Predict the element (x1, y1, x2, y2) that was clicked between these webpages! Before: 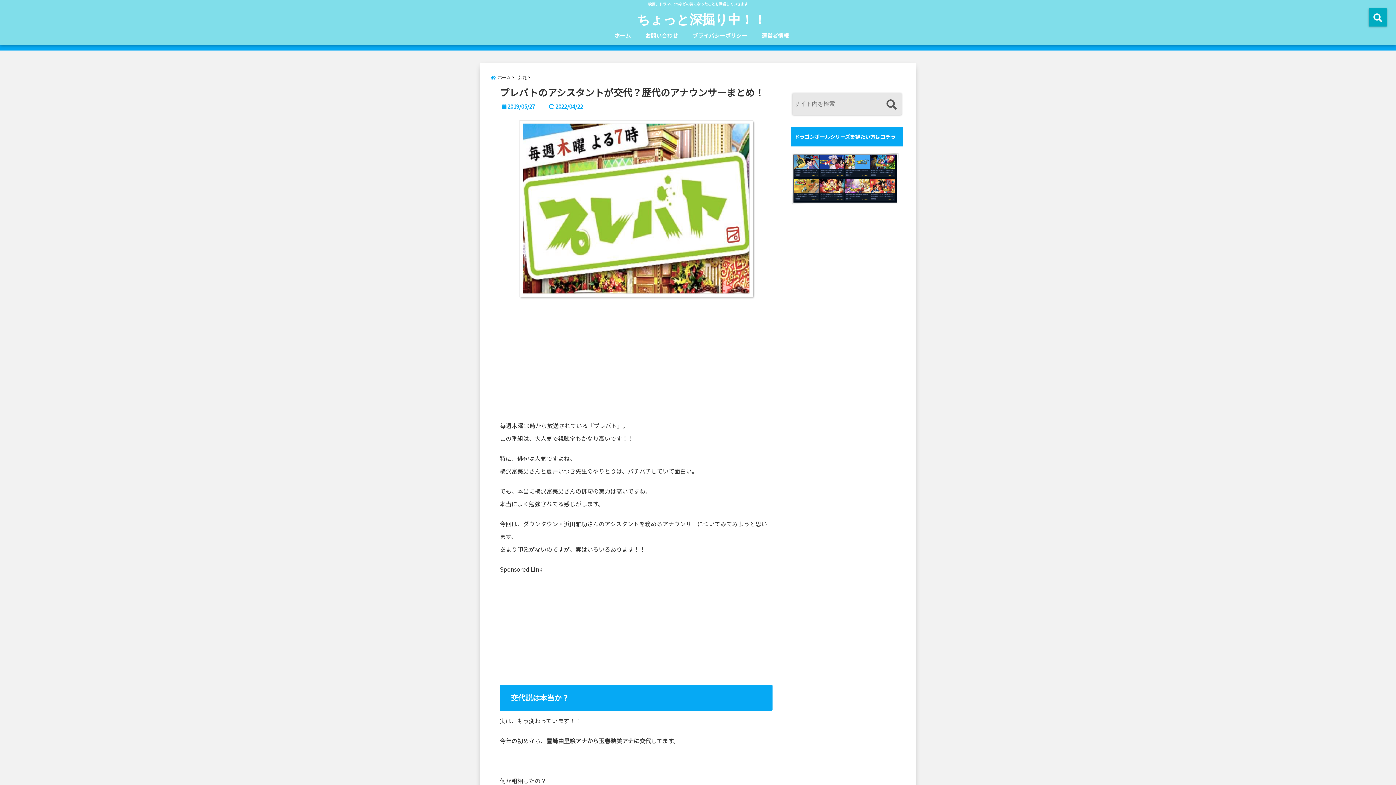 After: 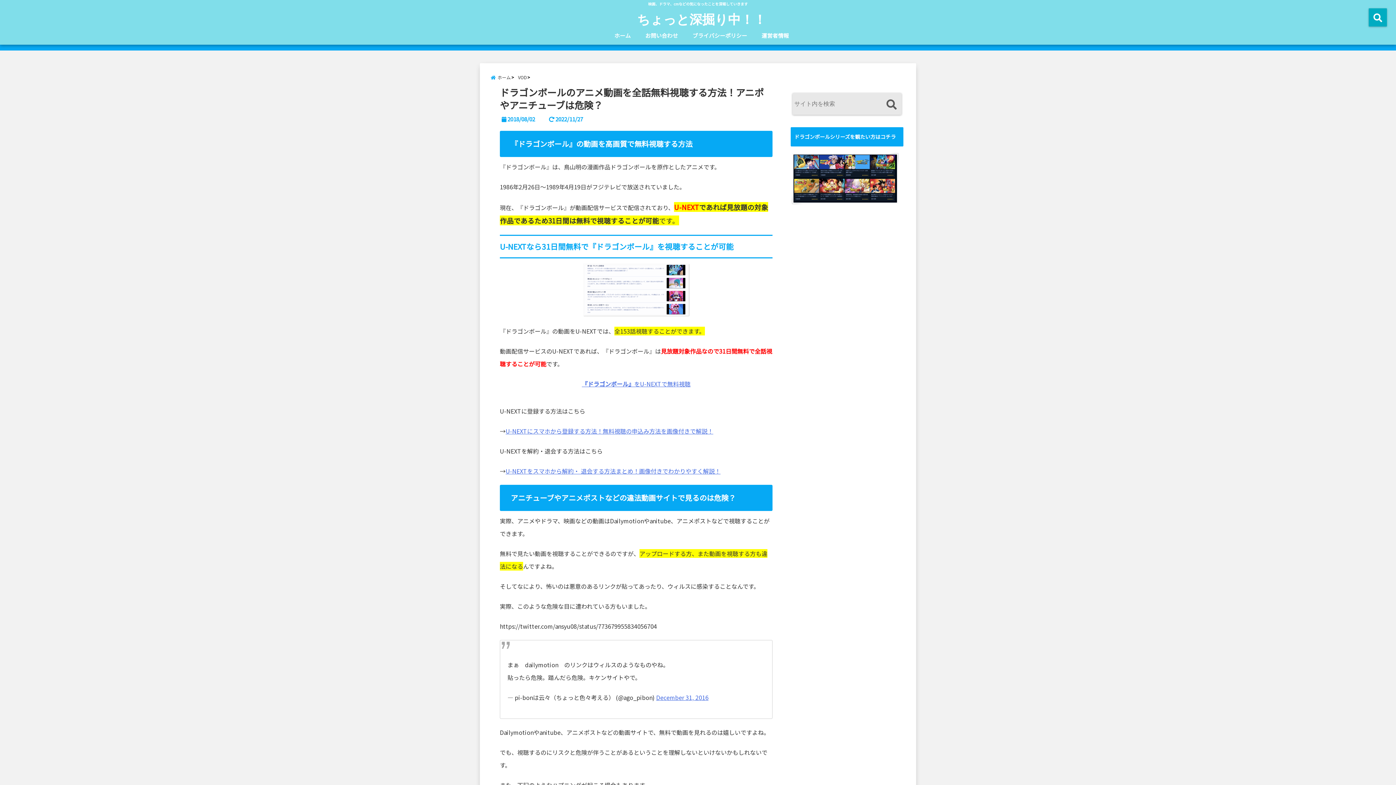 Action: bbox: (790, 152, 900, 205)